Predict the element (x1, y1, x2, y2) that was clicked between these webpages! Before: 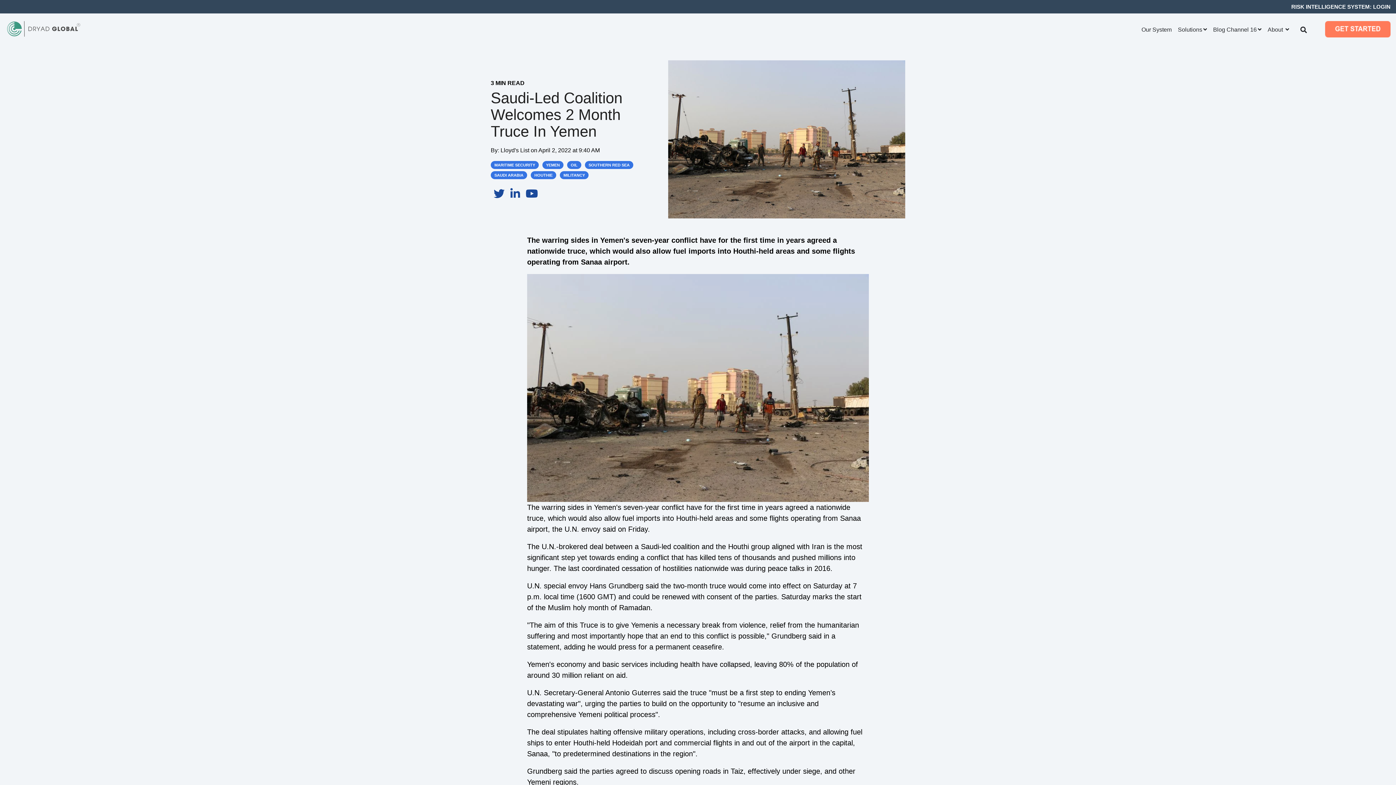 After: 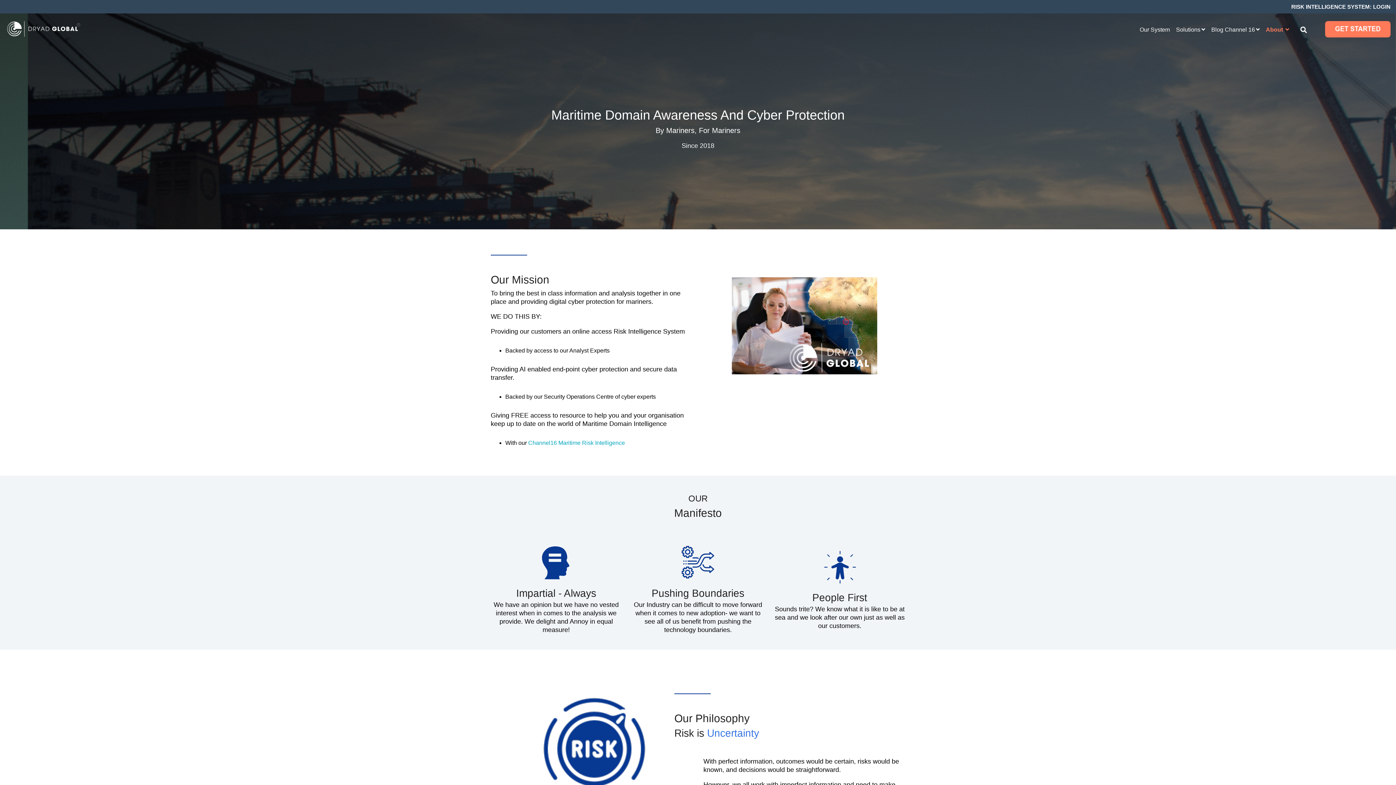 Action: bbox: (1265, 21, 1291, 38) label: About 